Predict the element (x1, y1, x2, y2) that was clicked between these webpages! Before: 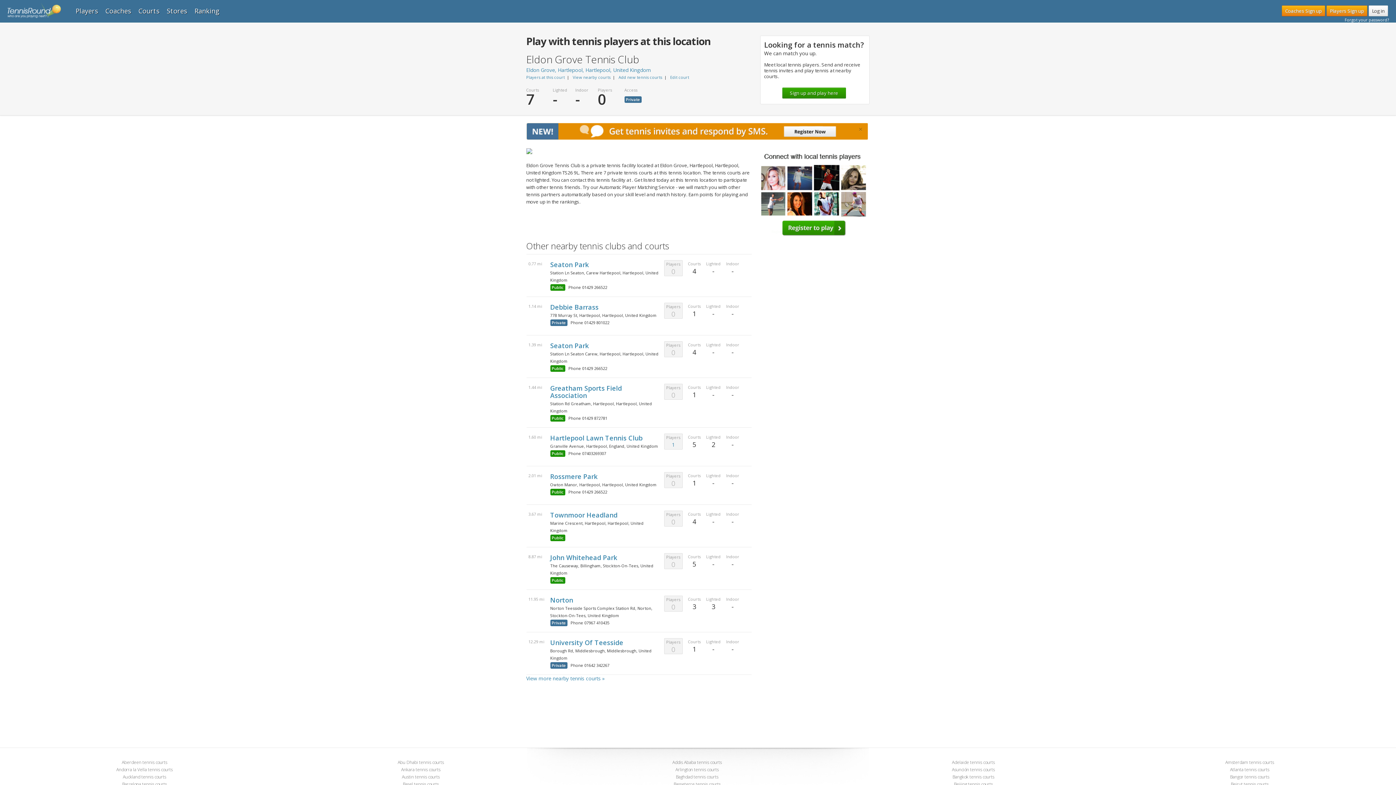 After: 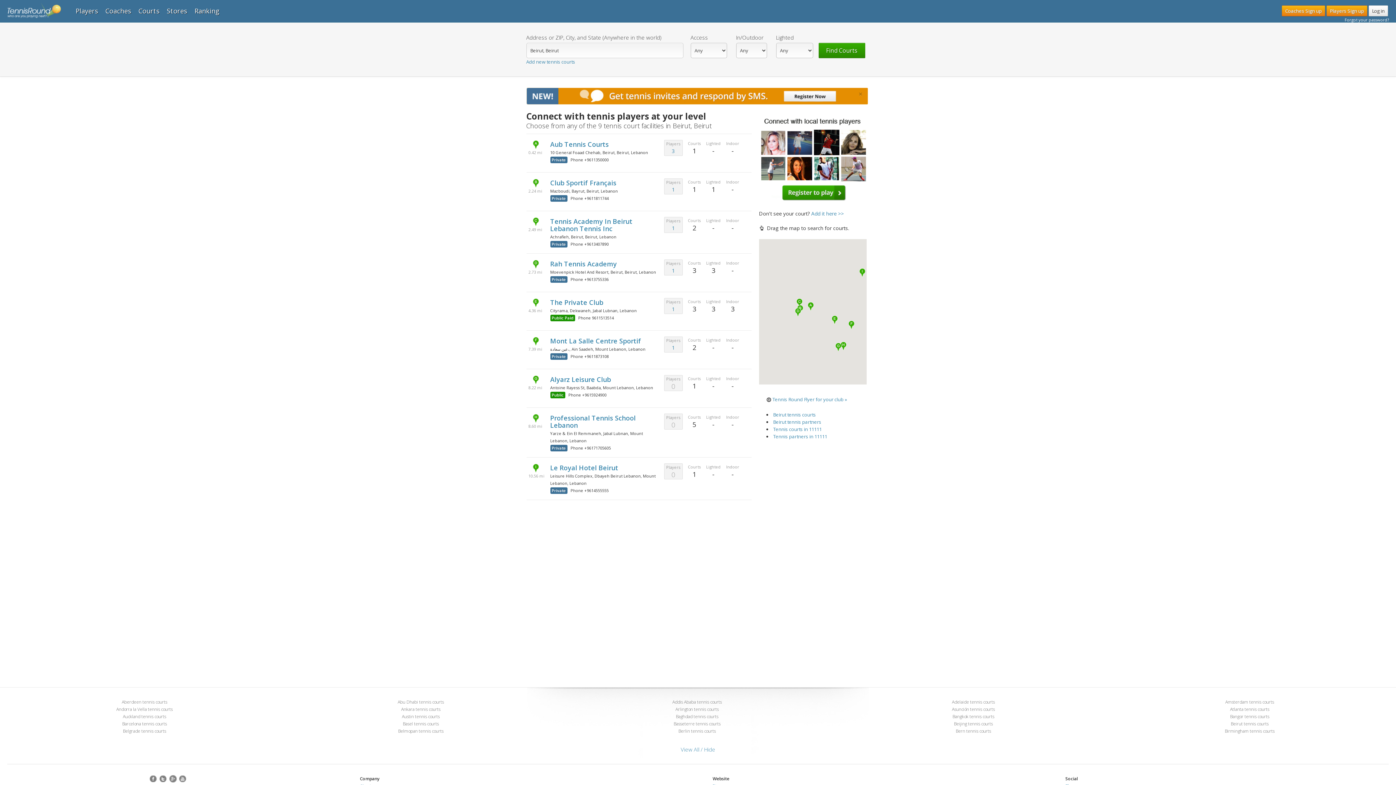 Action: bbox: (1231, 781, 1270, 787) label: Beirut tennis courts